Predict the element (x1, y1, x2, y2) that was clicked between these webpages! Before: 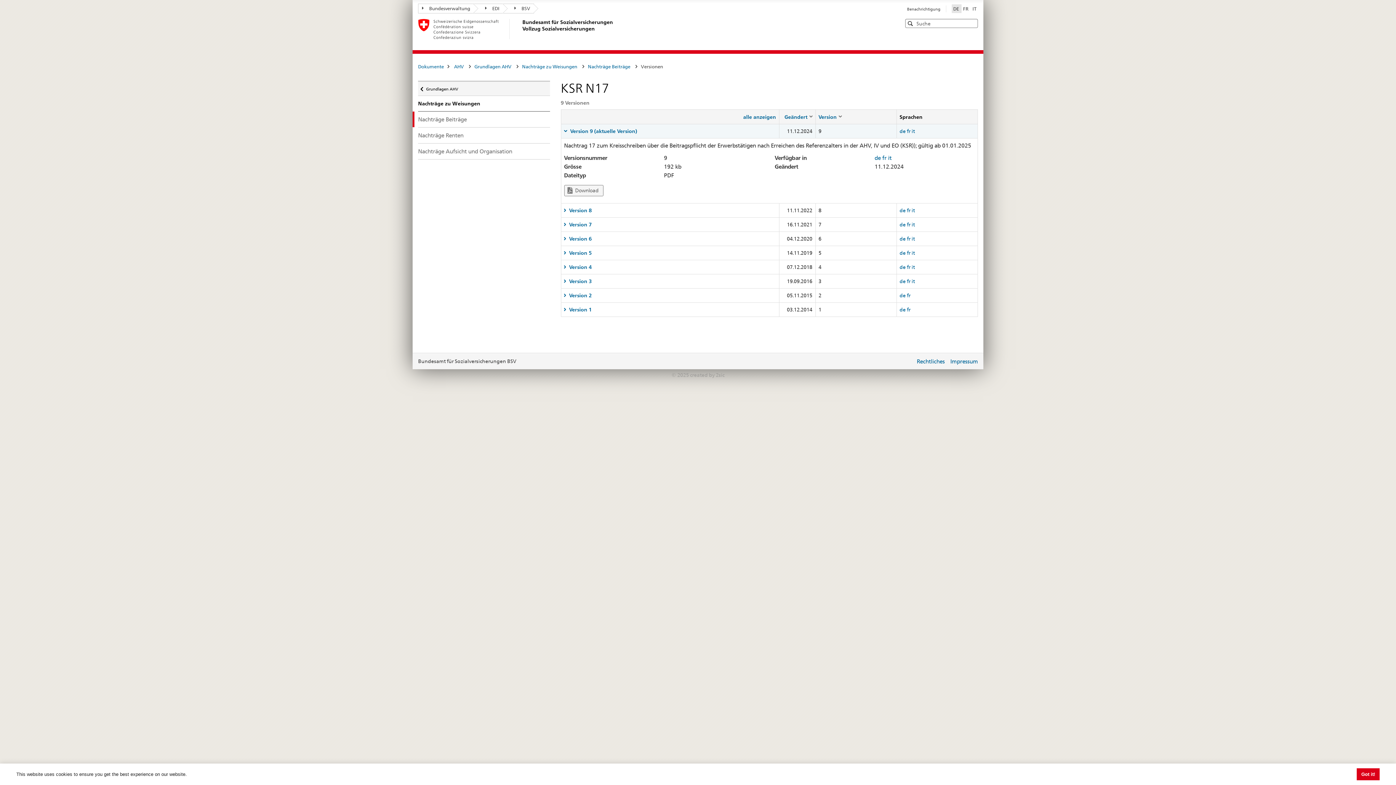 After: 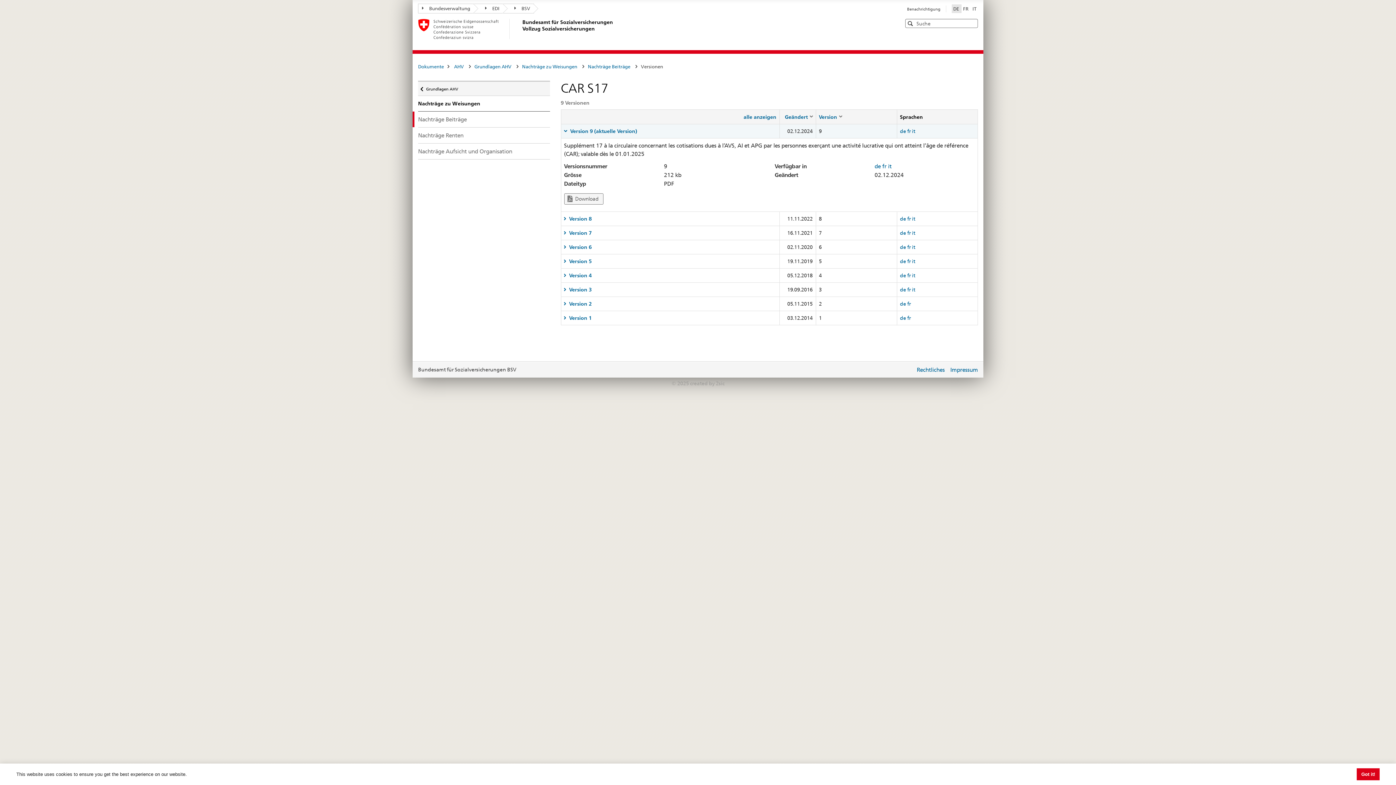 Action: label: fr bbox: (907, 128, 910, 134)